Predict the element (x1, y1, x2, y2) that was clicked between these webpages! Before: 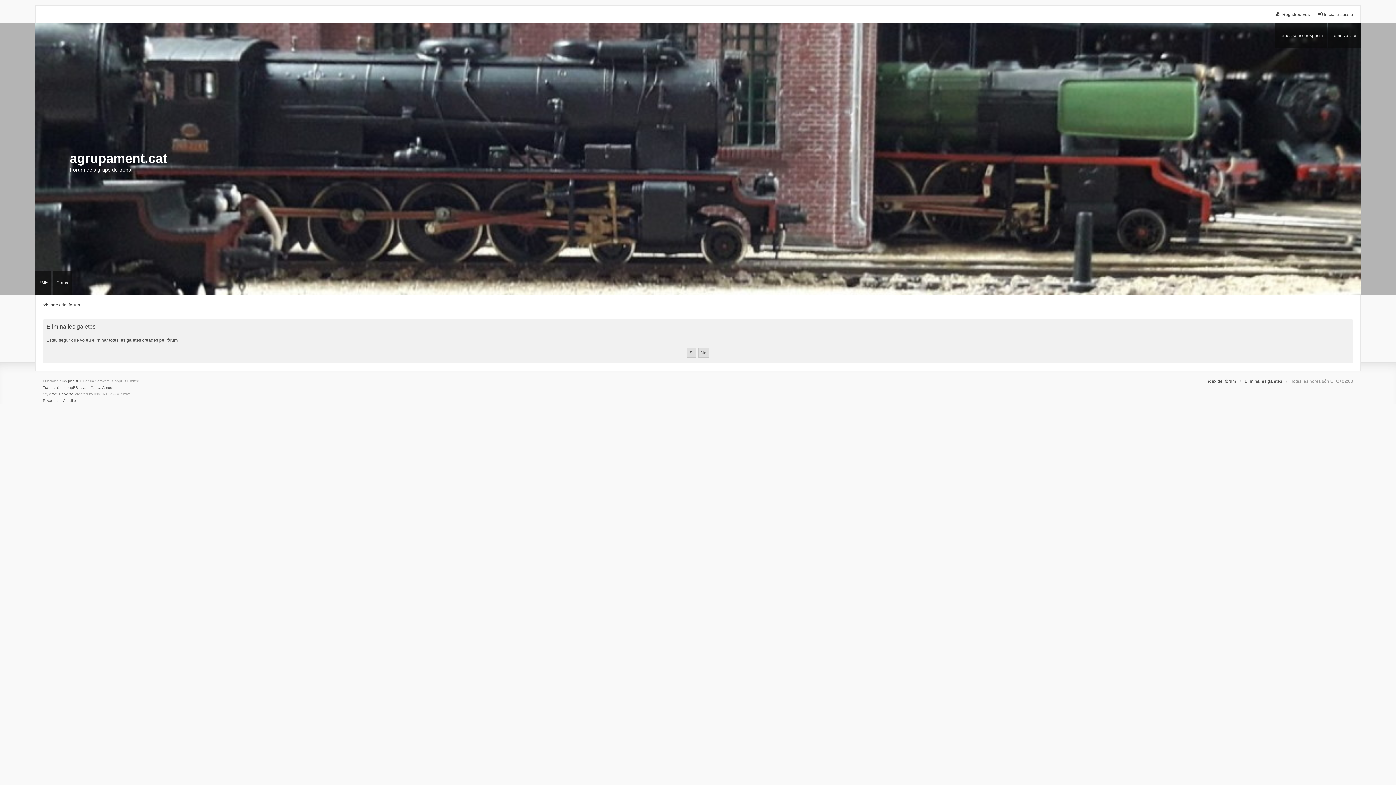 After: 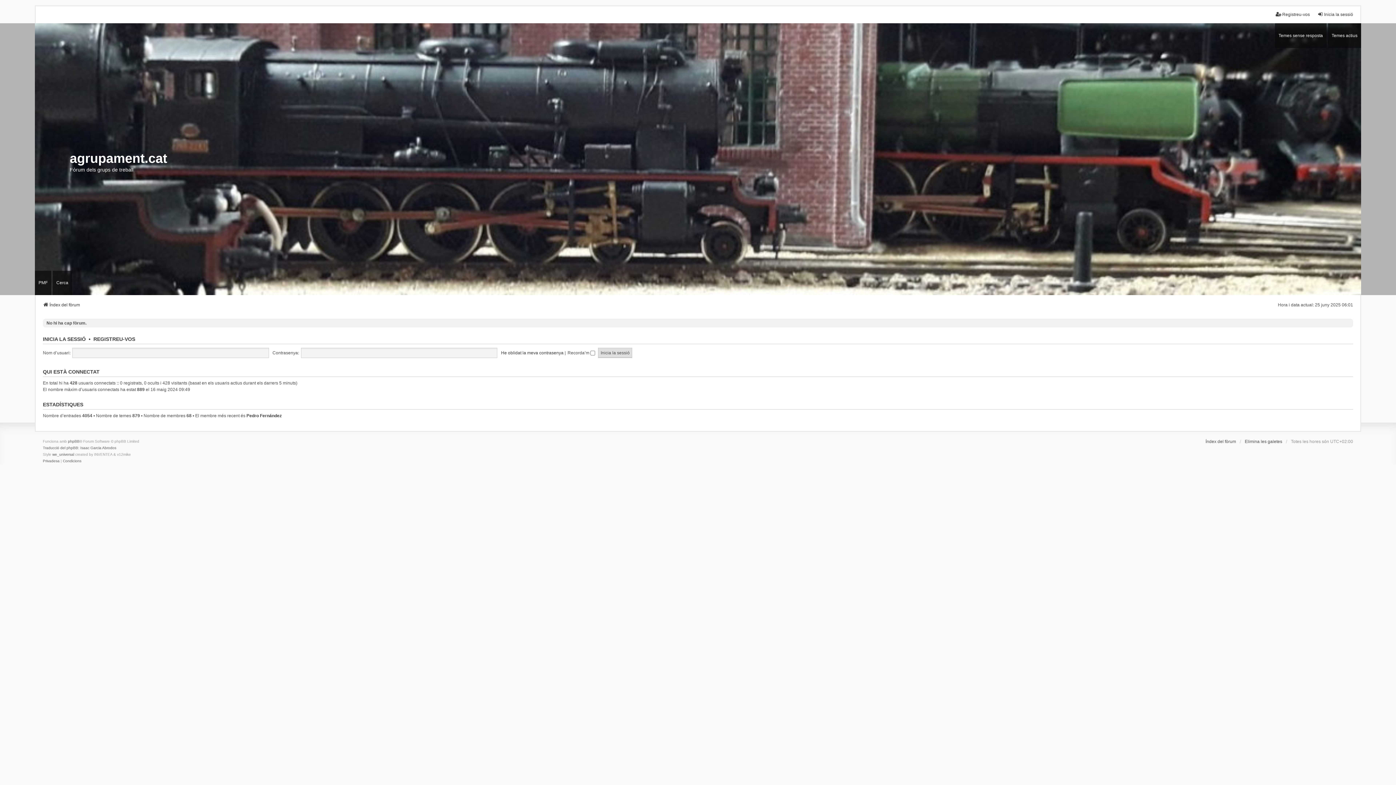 Action: label: Índex del fòrum bbox: (42, 301, 80, 308)